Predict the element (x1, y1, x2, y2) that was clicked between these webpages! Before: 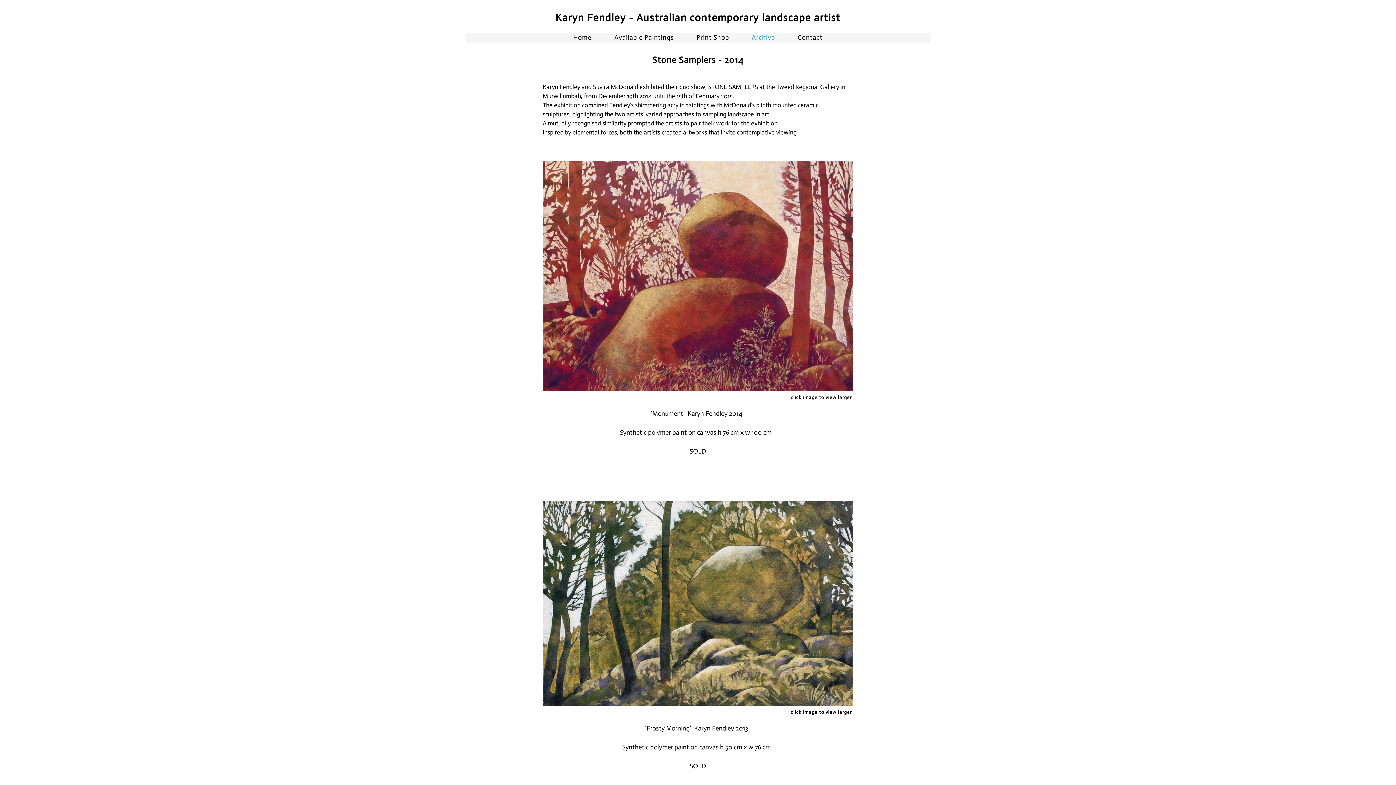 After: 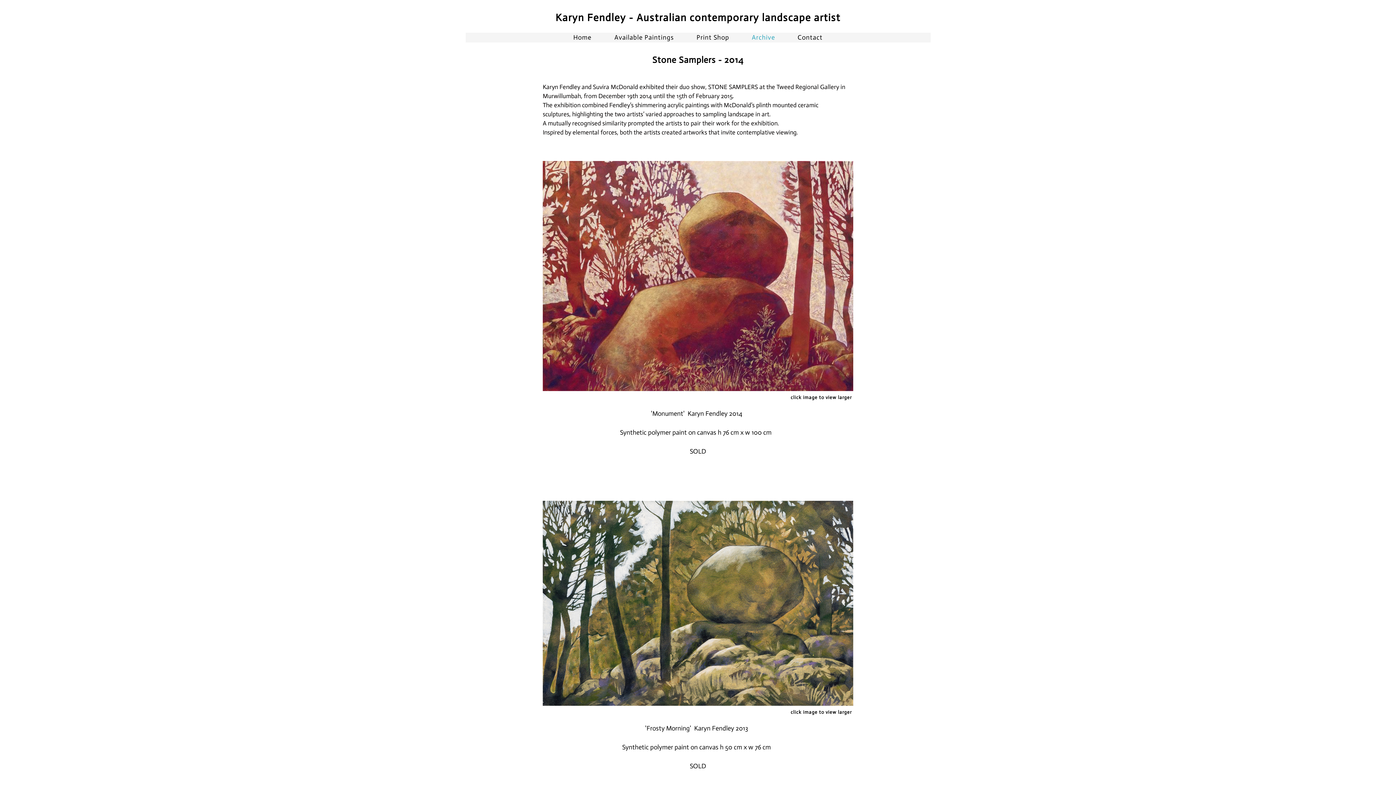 Action: bbox: (542, 271, 853, 279)